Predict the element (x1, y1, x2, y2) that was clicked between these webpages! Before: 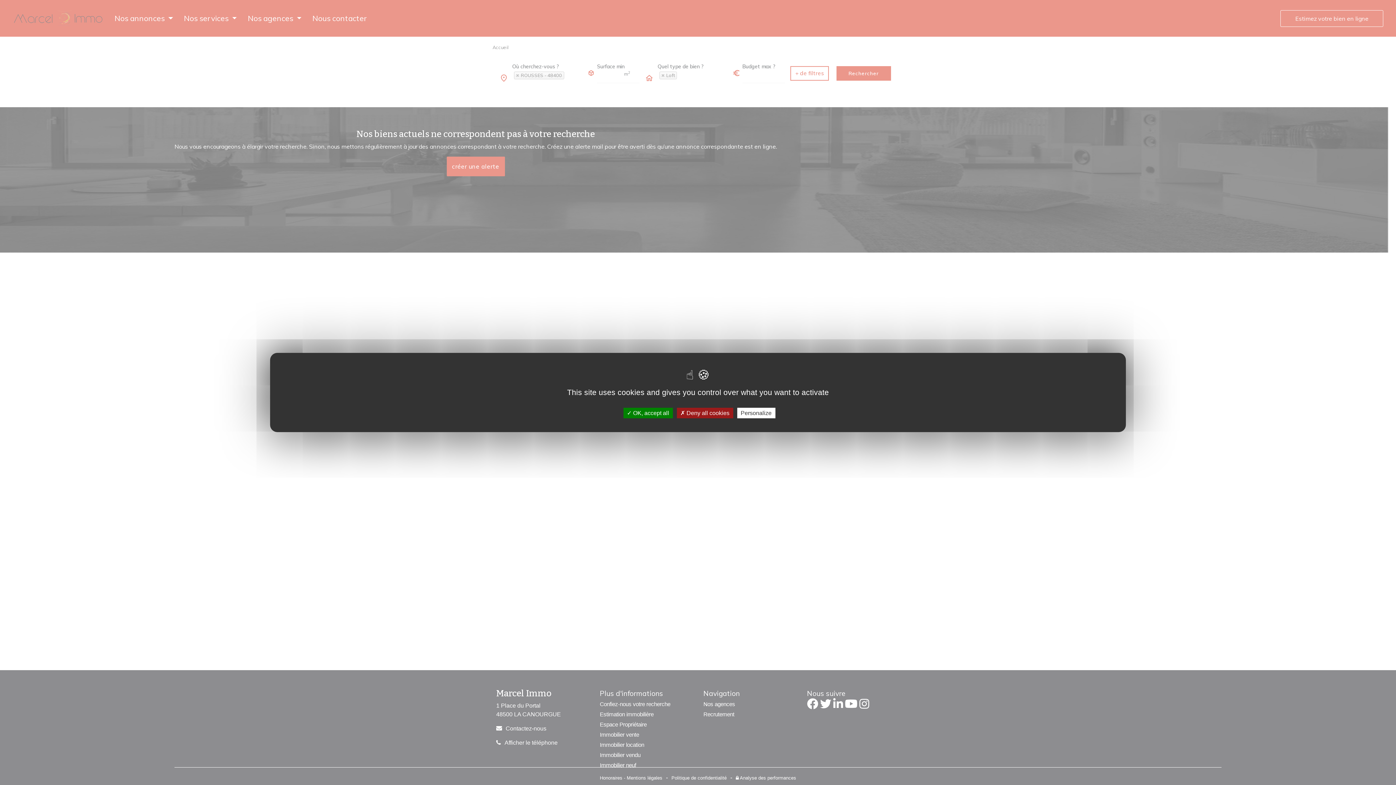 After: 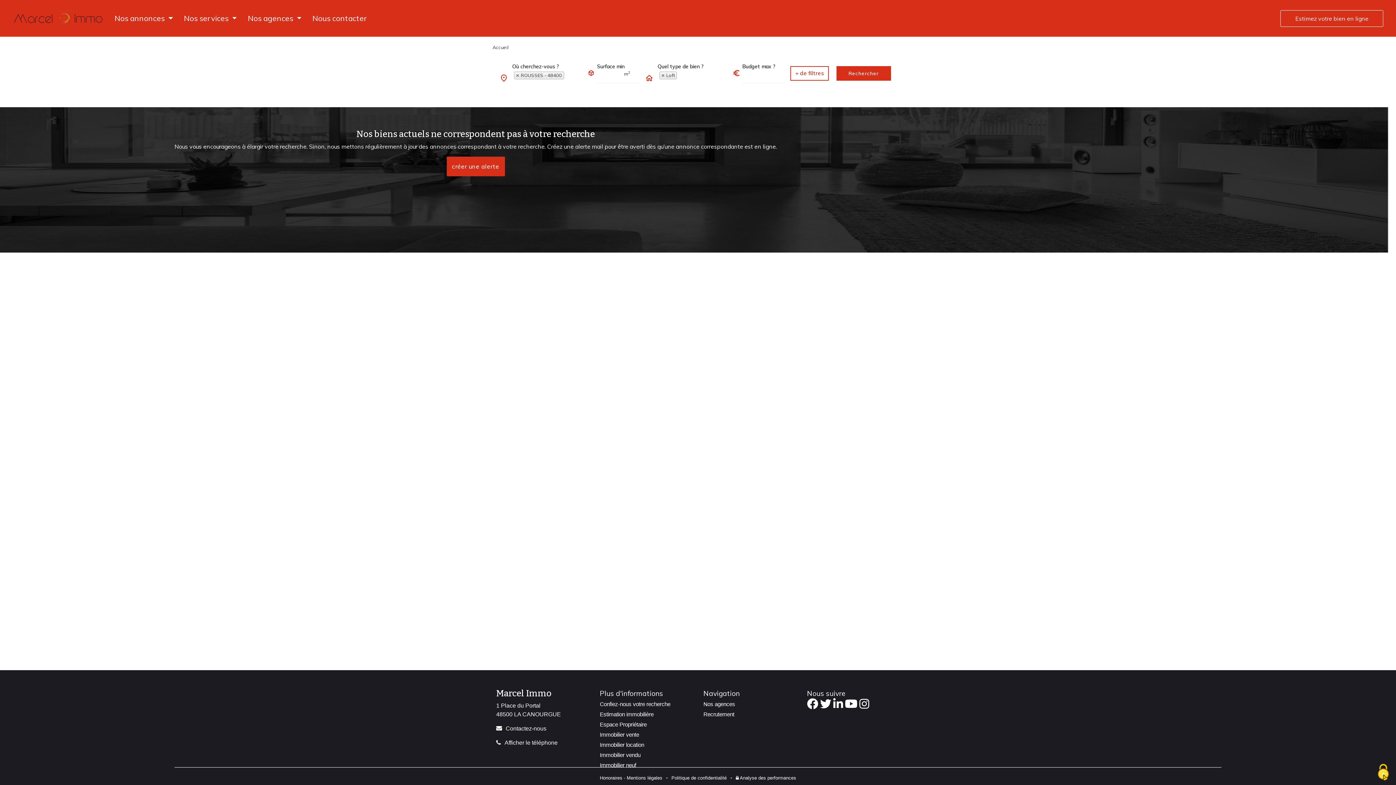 Action: bbox: (623, 408, 672, 418) label:  OK, accept all